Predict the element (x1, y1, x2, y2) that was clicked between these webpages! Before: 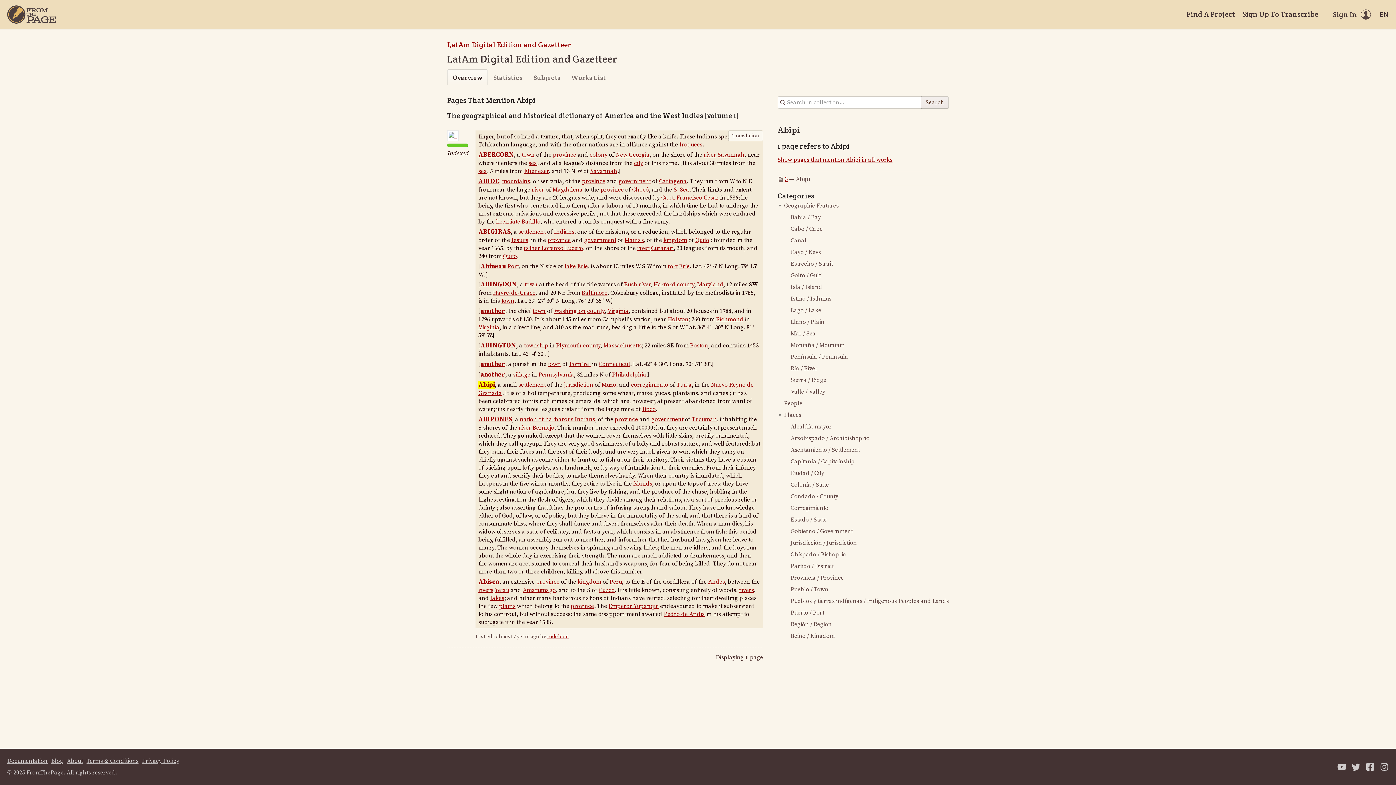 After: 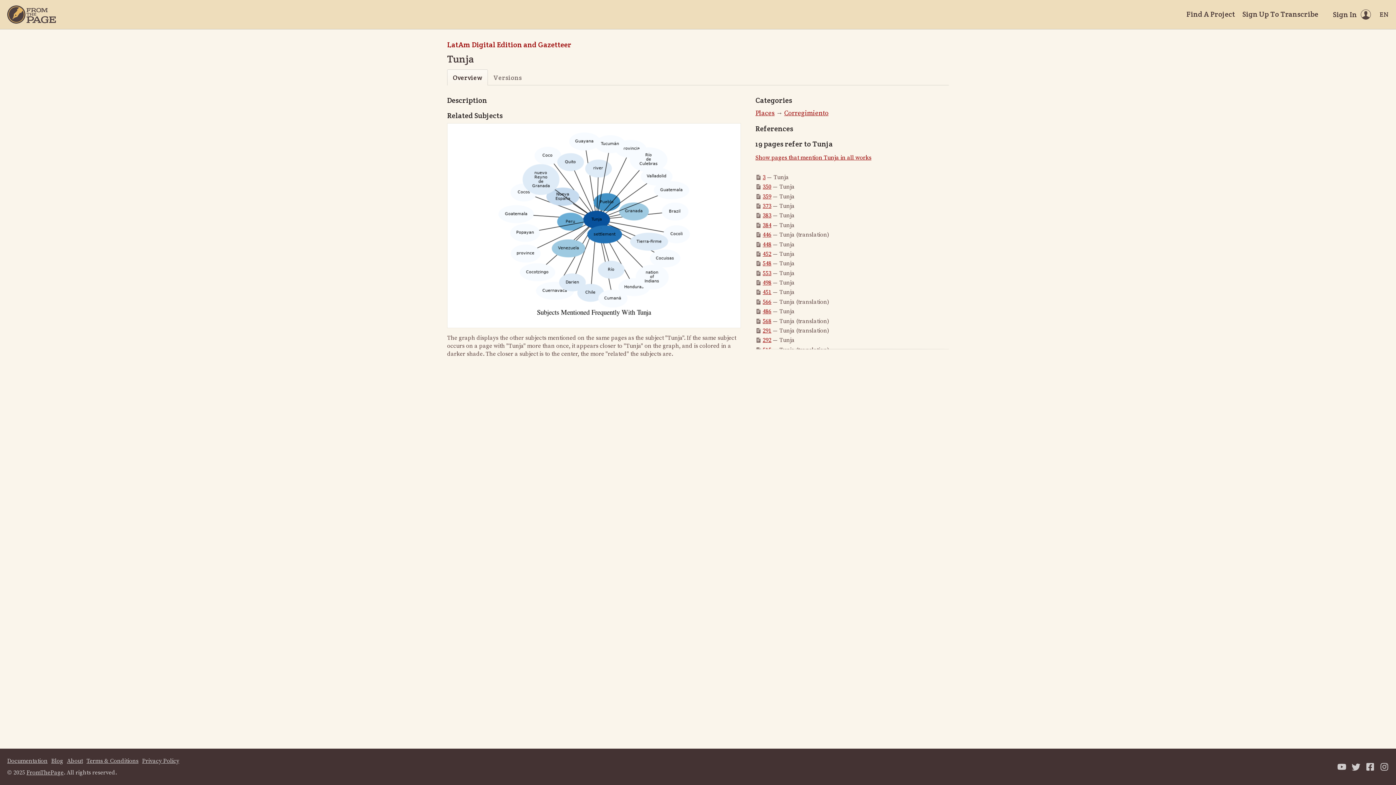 Action: label: Tunja bbox: (676, 381, 692, 388)